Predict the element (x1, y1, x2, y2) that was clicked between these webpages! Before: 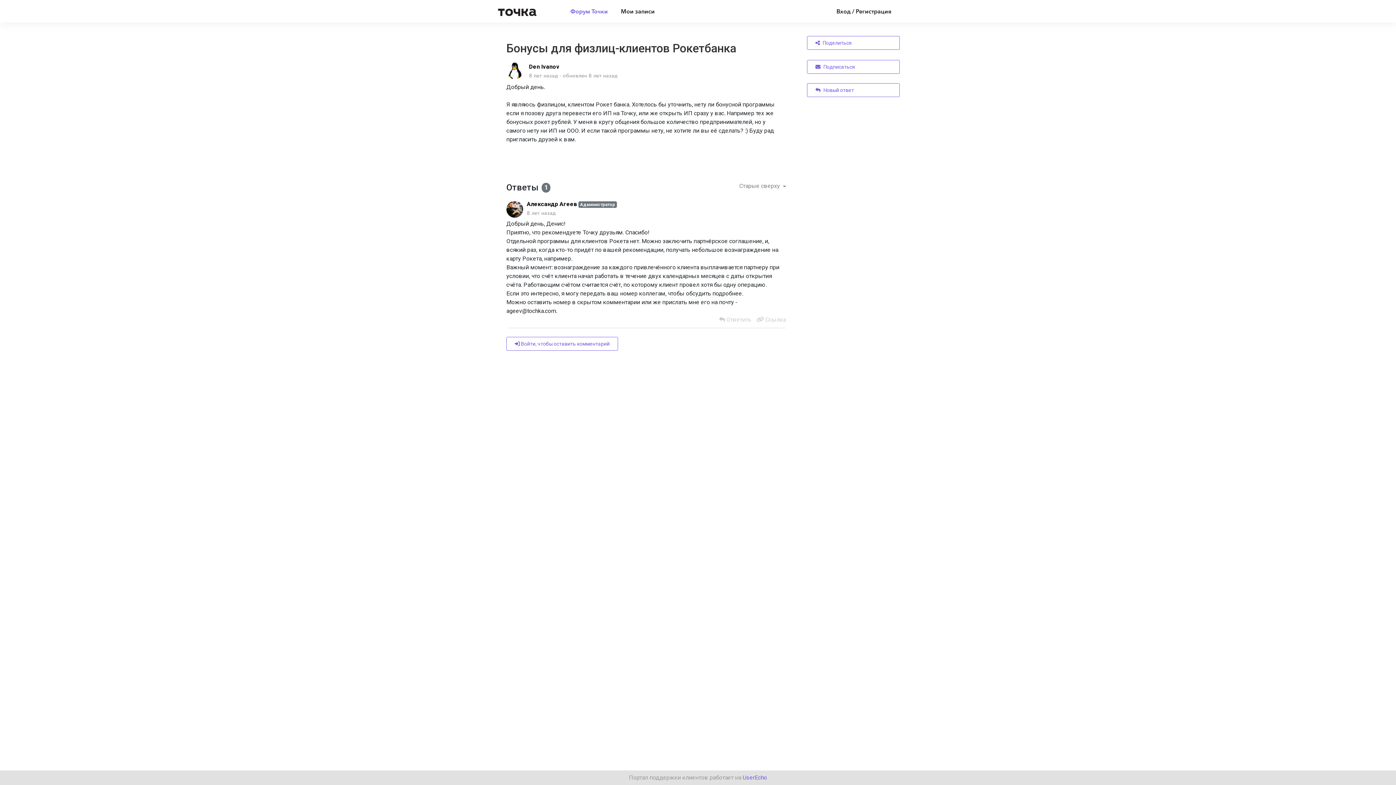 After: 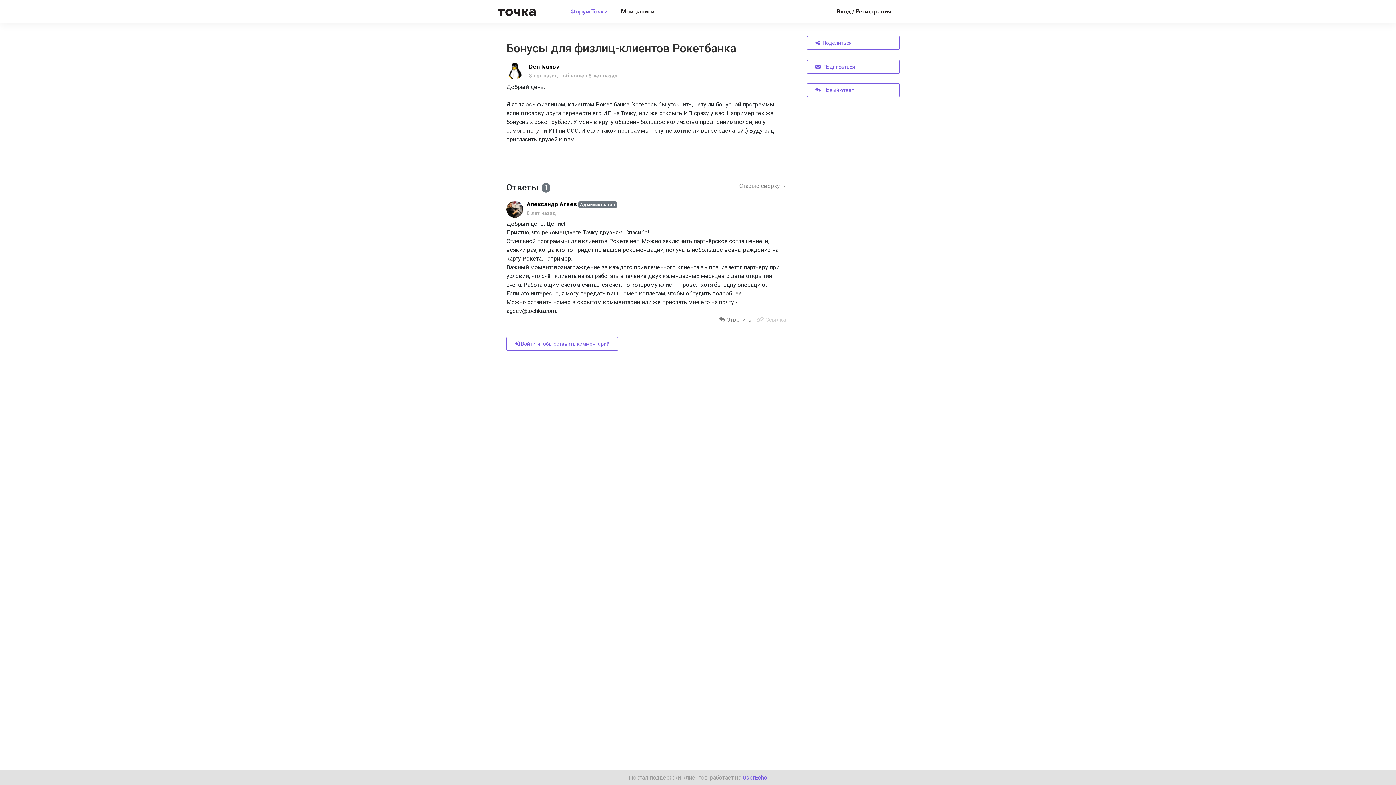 Action: label:  Ответить bbox: (719, 316, 751, 323)